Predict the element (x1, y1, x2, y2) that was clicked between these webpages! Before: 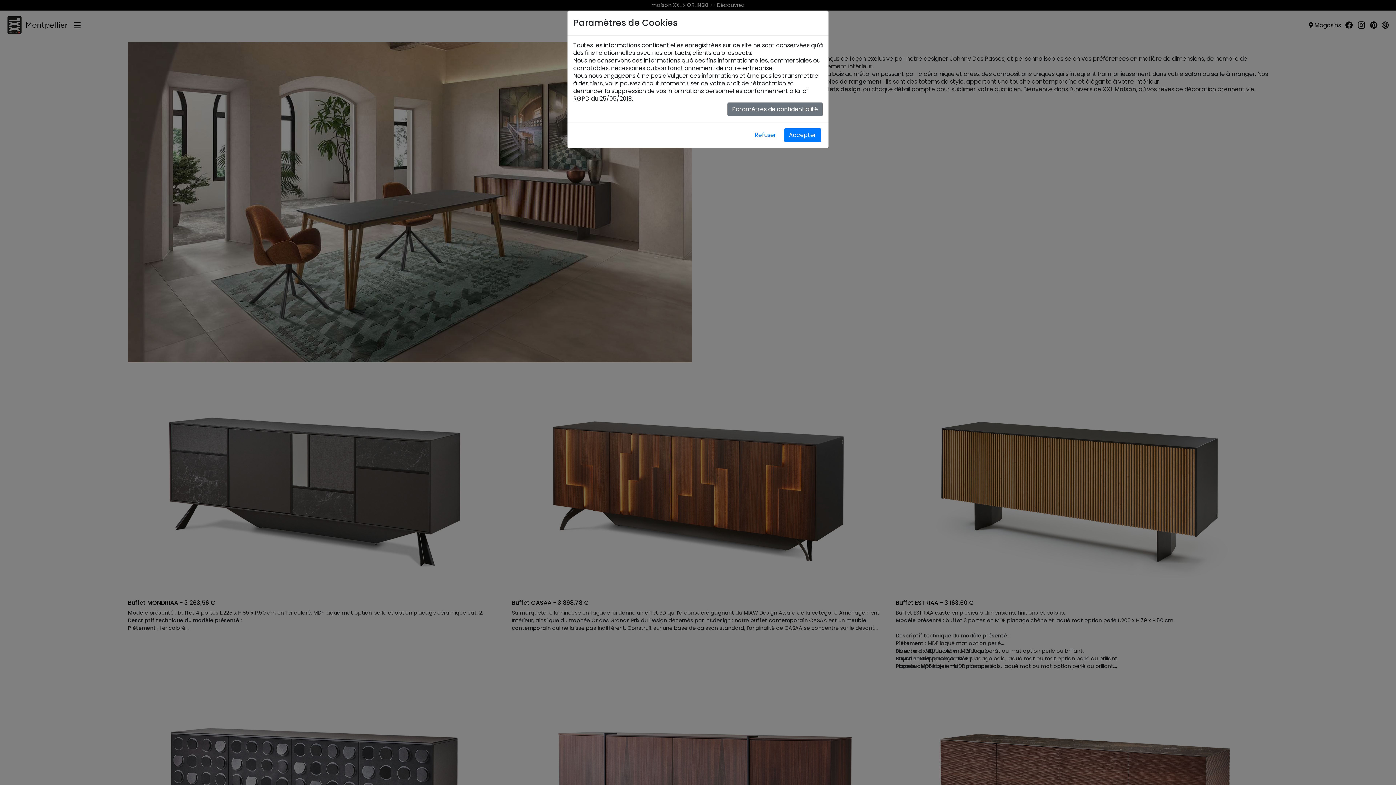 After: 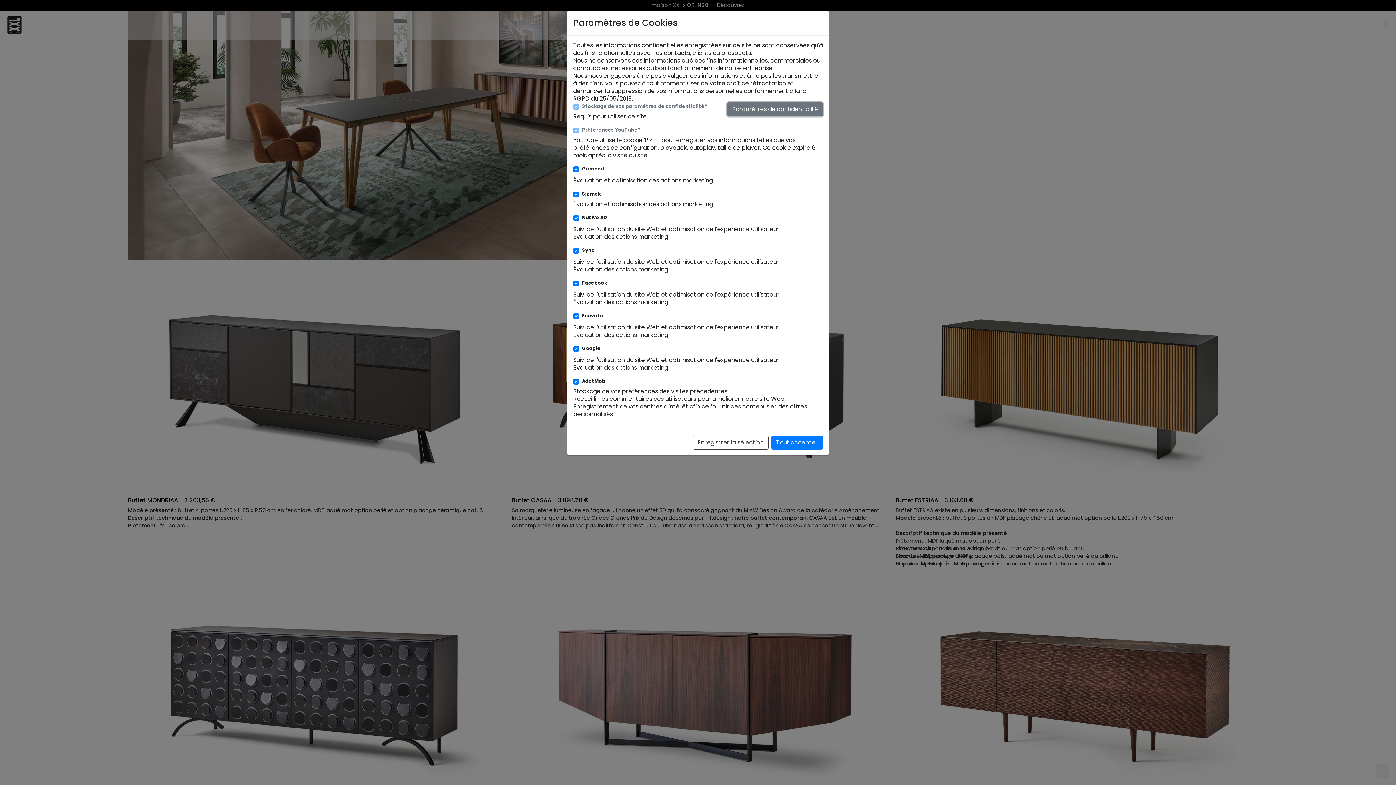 Action: bbox: (727, 102, 822, 116) label: Paramètres de confidentialité